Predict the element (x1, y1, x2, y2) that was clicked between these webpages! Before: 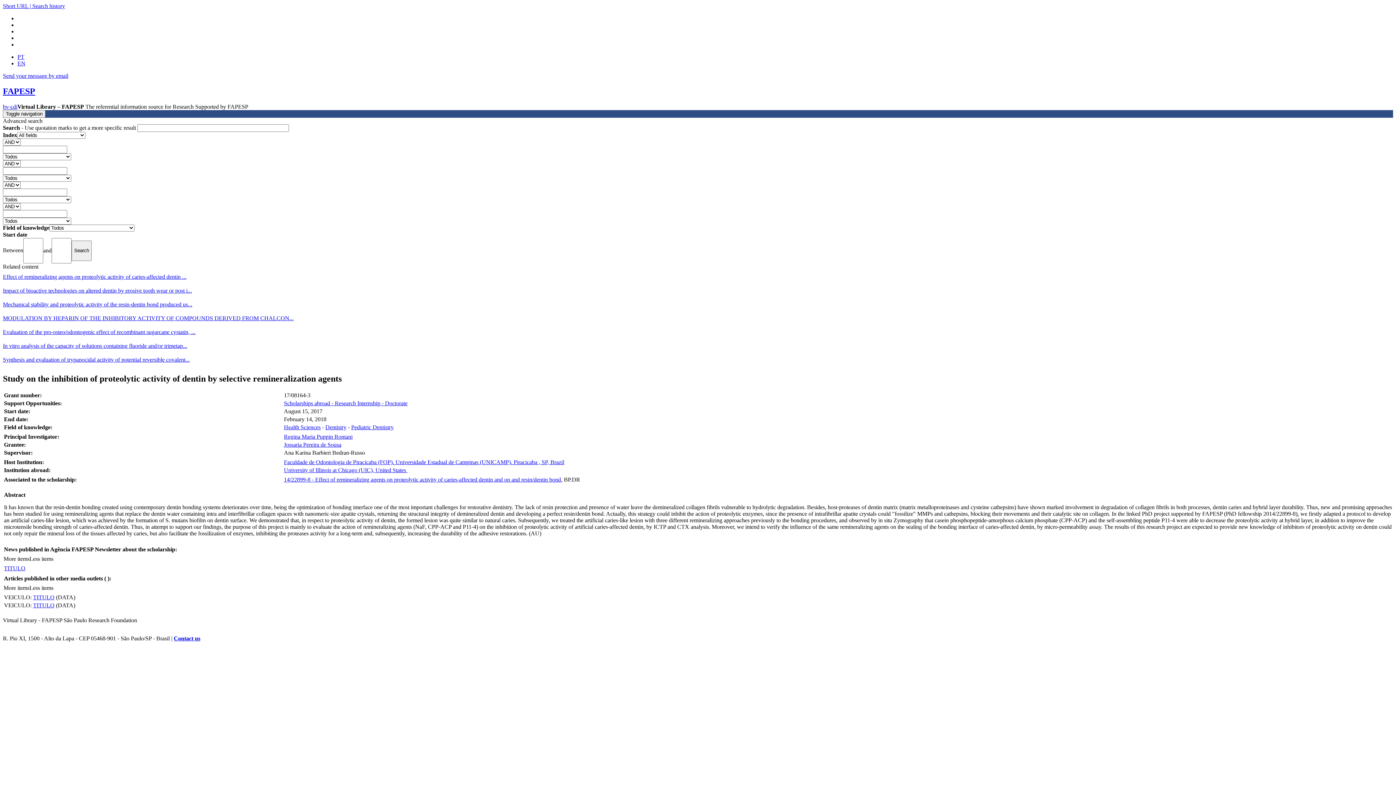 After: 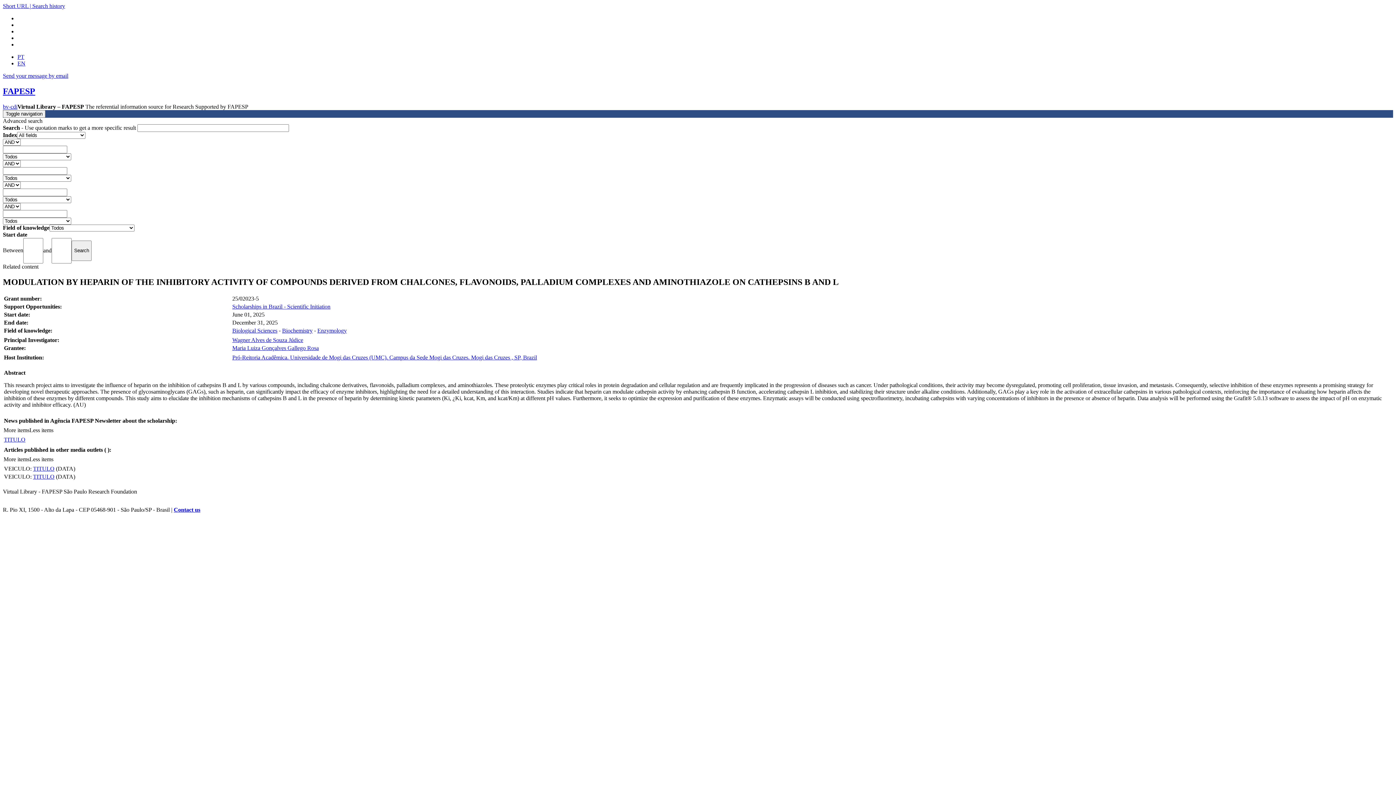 Action: bbox: (2, 315, 293, 321) label: MODULATION BY HEPARIN OF THE INHIBITORY ACTIVITY OF COMPOUNDS DERIVED FROM CHALCON...